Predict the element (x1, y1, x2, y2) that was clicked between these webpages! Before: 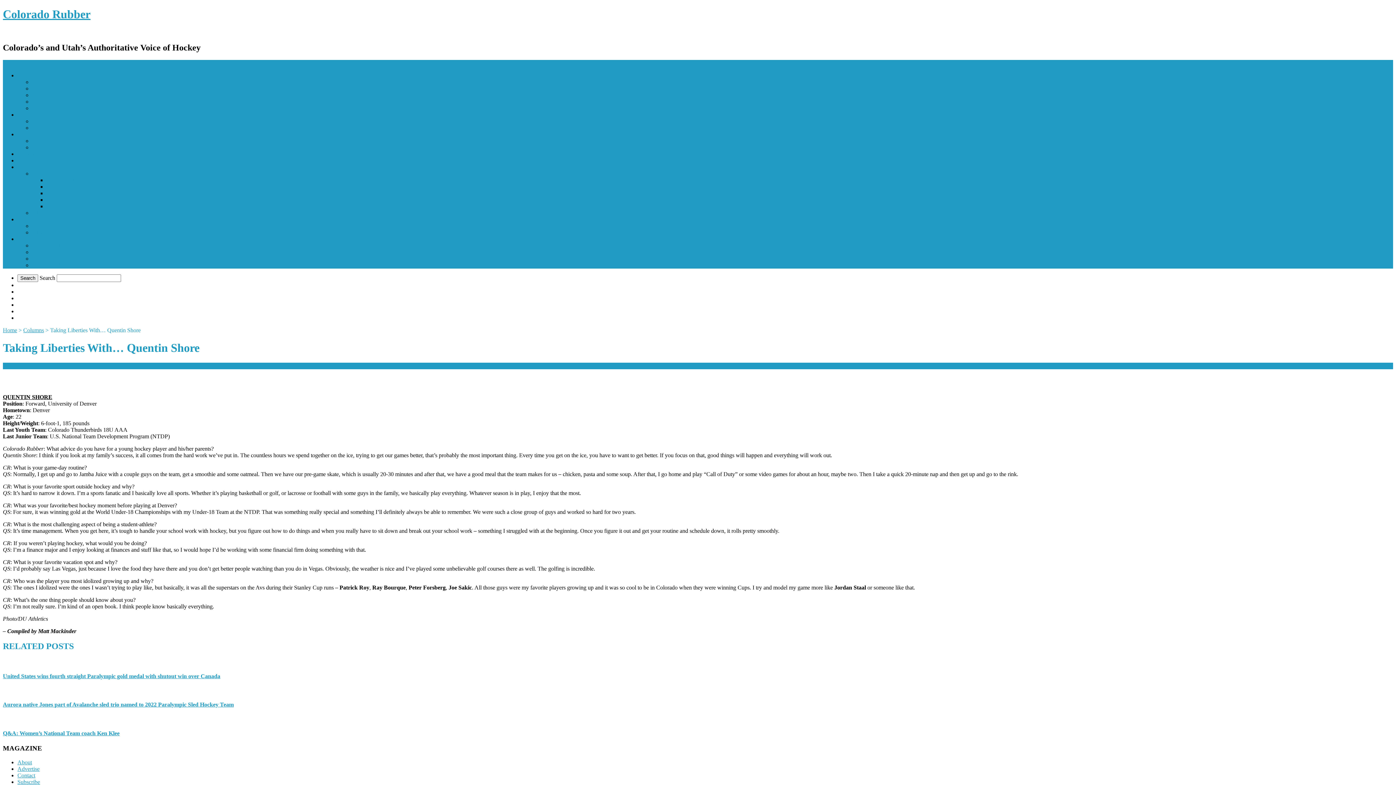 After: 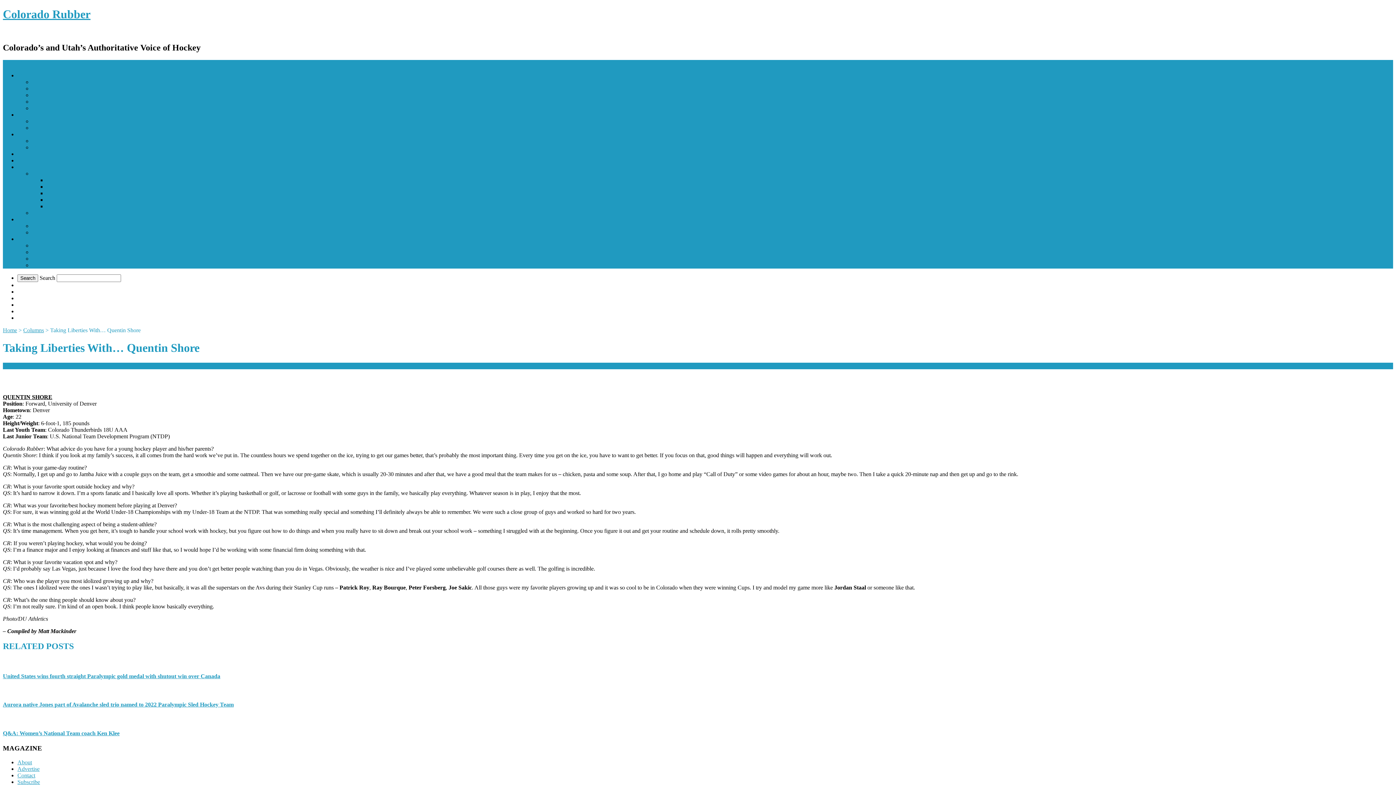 Action: label: Menu Navigation bbox: (2, 59, 43, 66)